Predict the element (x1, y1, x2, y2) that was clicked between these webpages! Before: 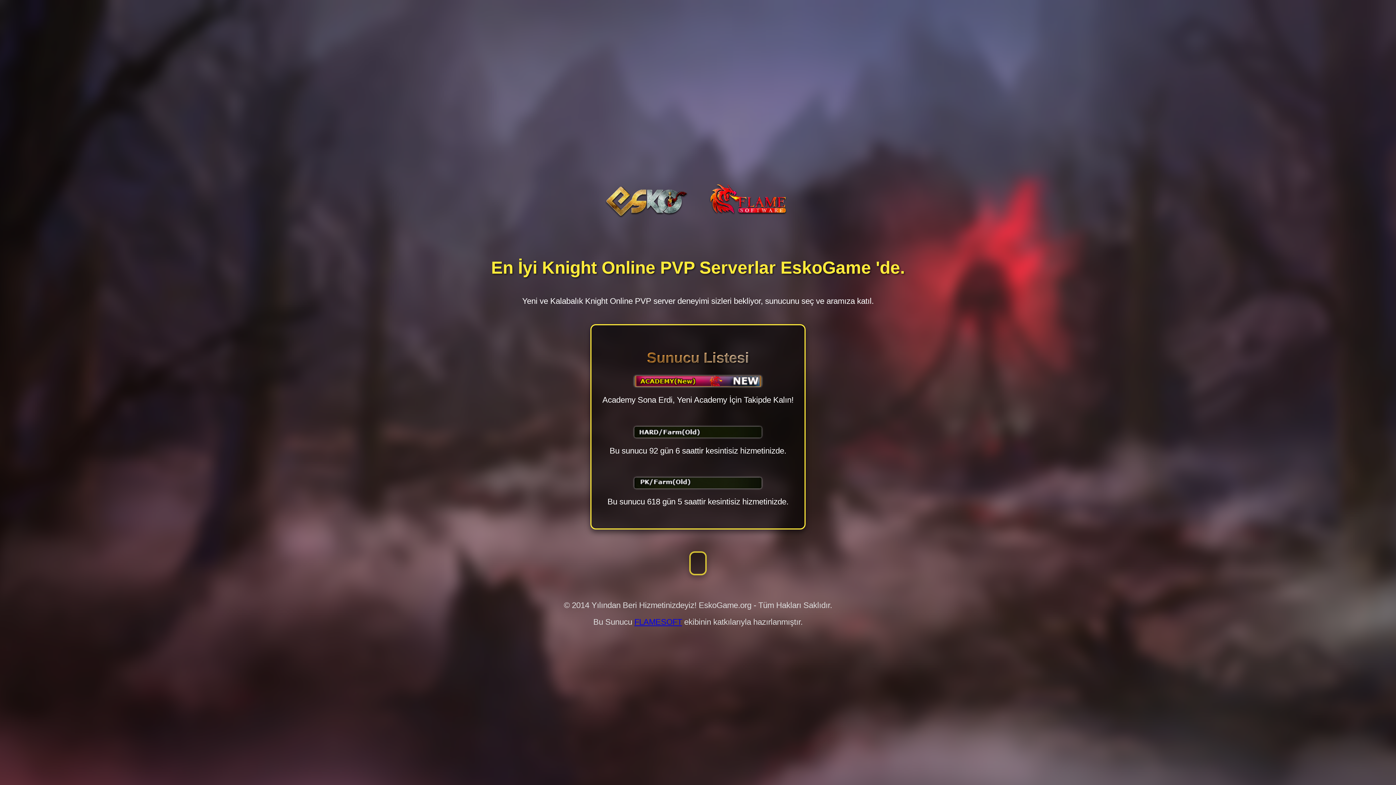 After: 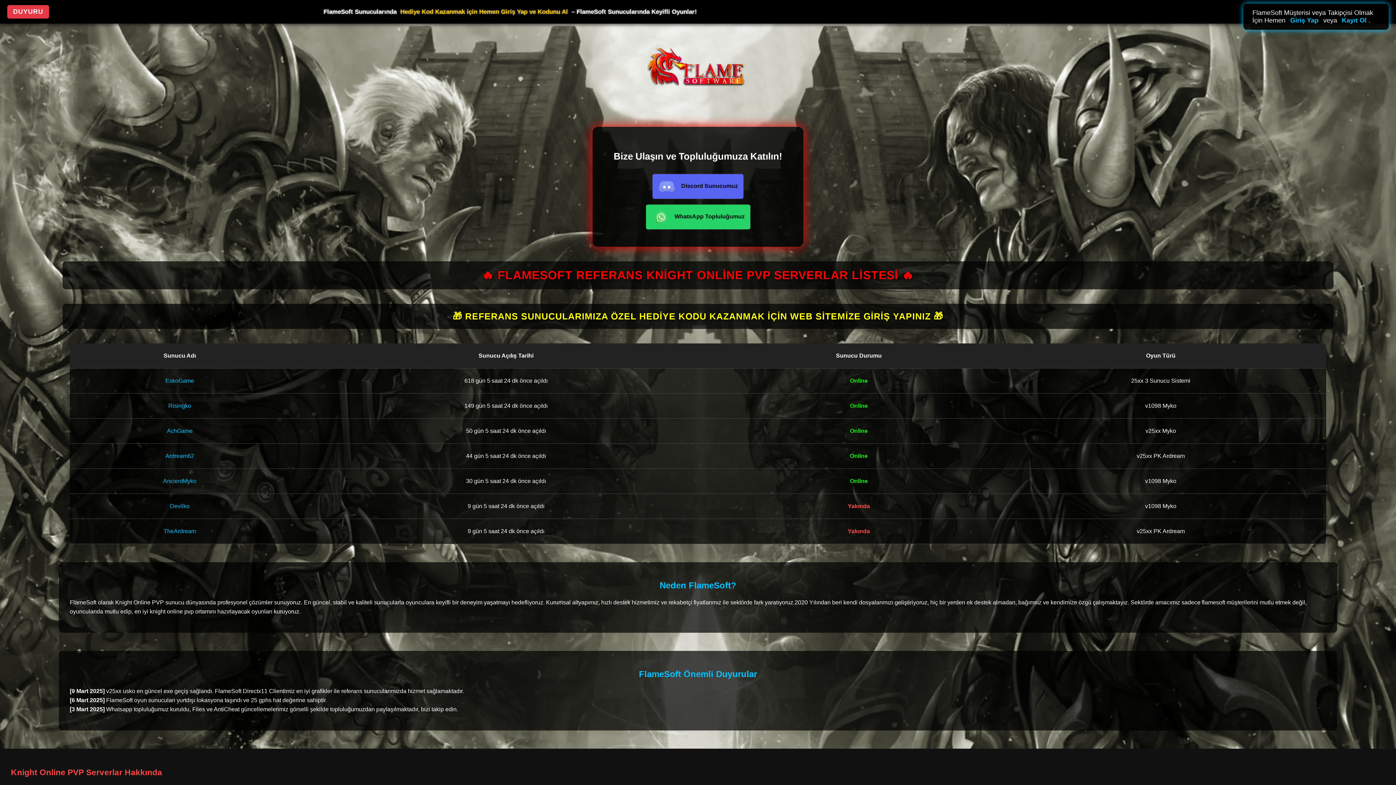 Action: label: FLAMESOFT bbox: (634, 614, 682, 623)